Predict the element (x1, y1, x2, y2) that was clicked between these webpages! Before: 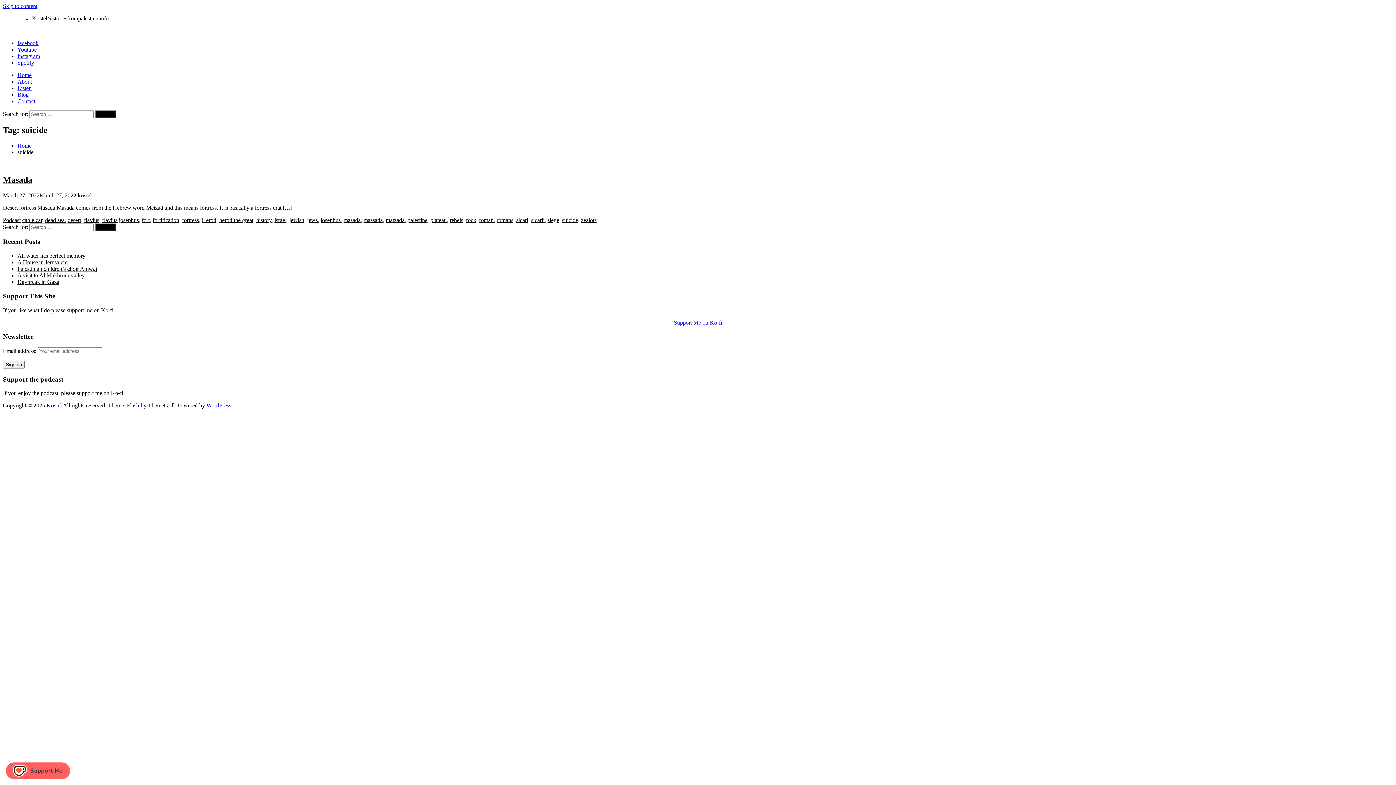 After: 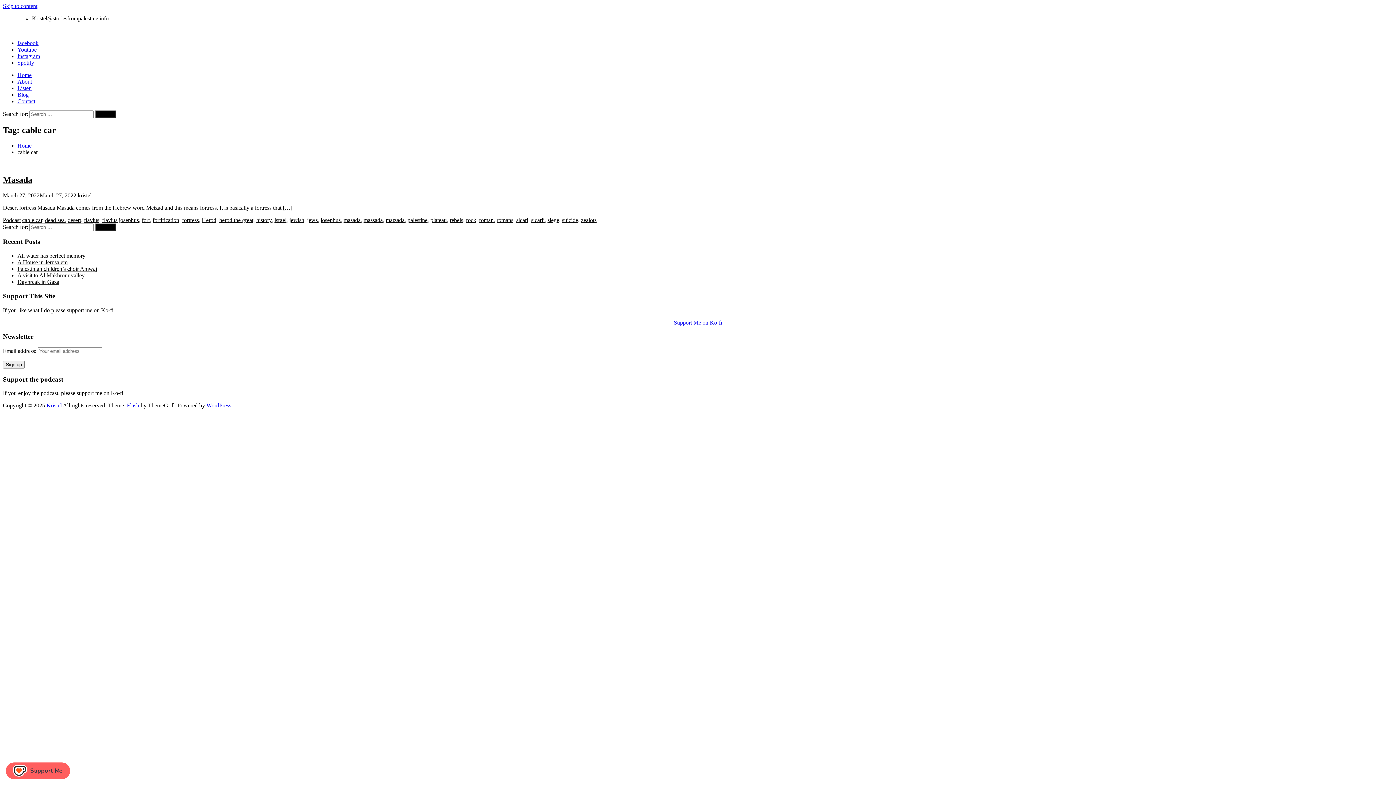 Action: label: cable car bbox: (22, 216, 42, 223)